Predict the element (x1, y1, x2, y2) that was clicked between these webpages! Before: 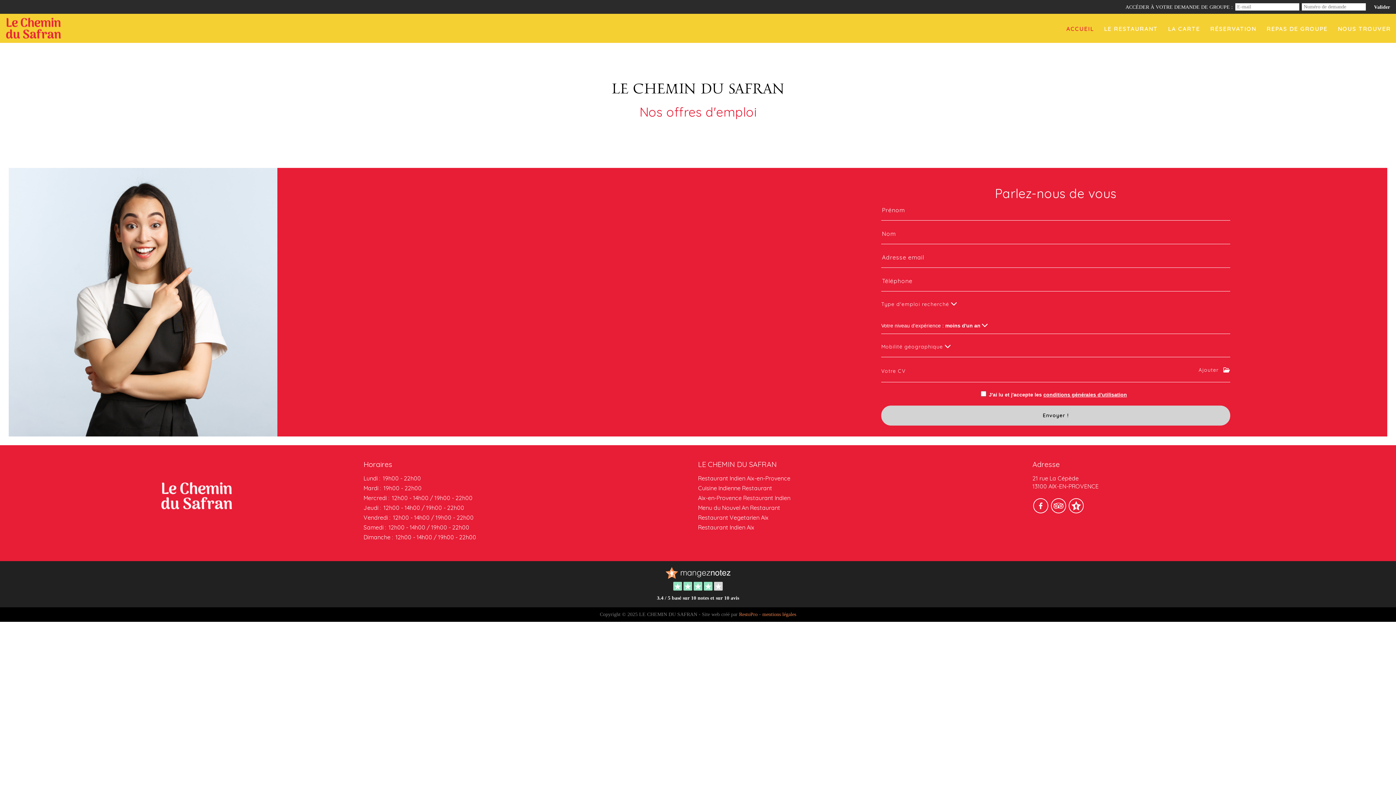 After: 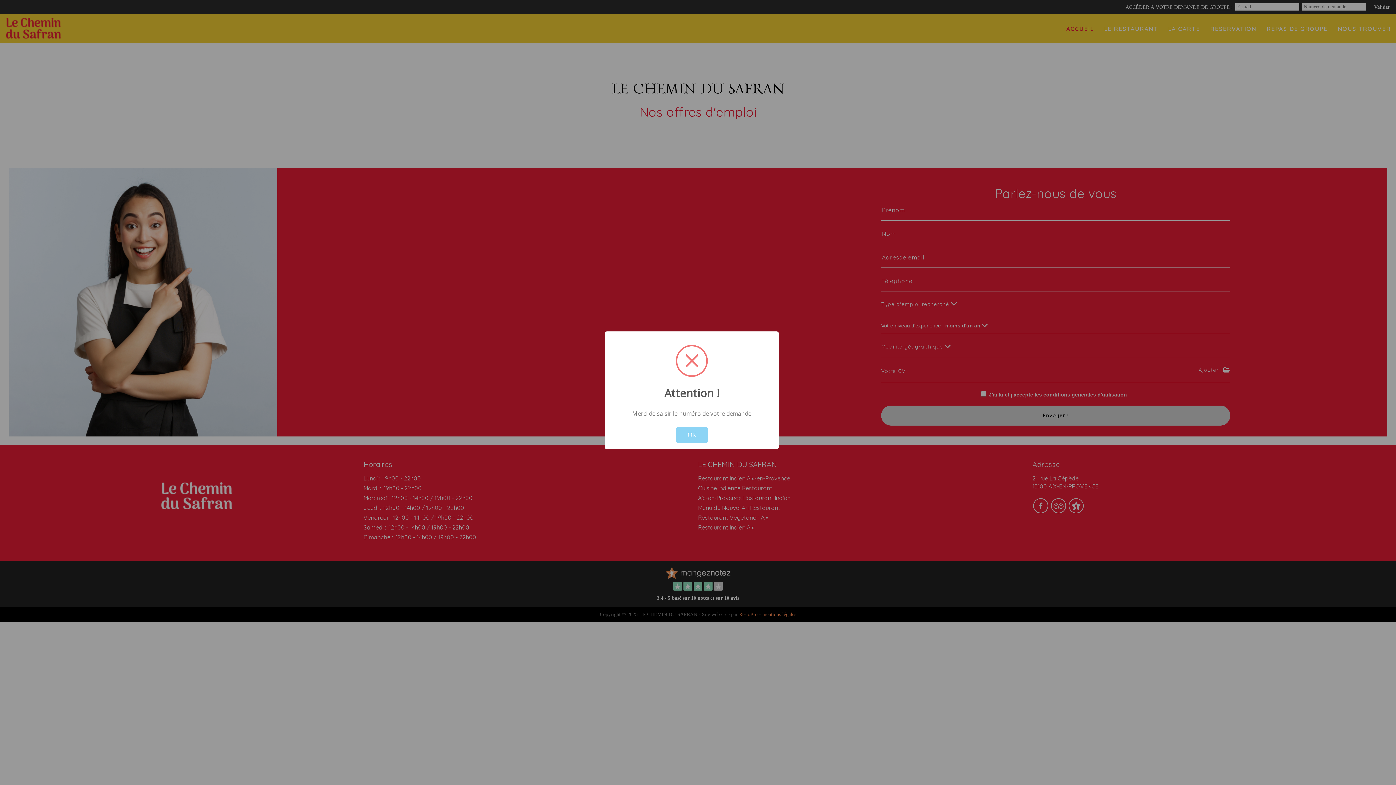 Action: bbox: (1368, 0, 1396, 13) label: Valider